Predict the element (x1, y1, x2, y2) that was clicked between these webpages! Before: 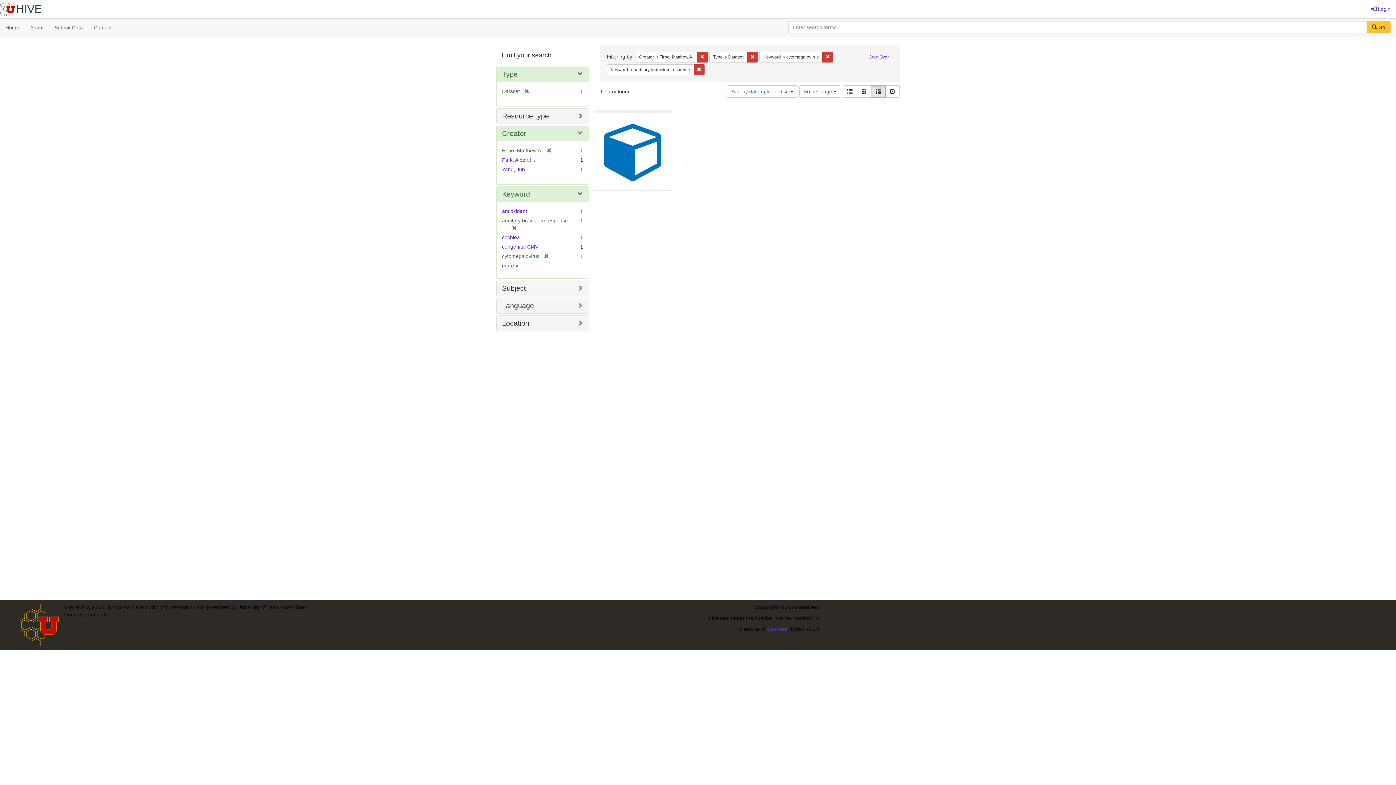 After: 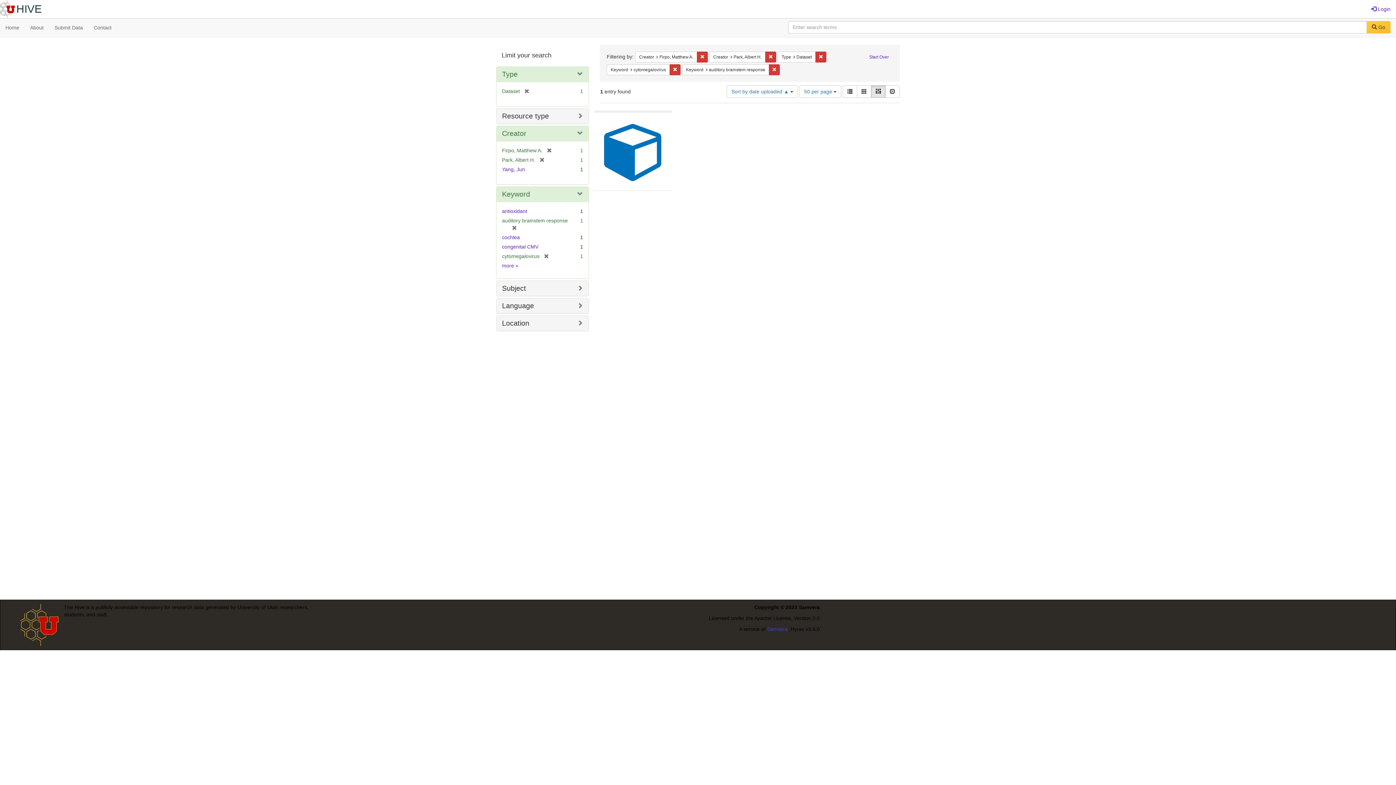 Action: bbox: (502, 157, 535, 162) label: Park, Albert H.